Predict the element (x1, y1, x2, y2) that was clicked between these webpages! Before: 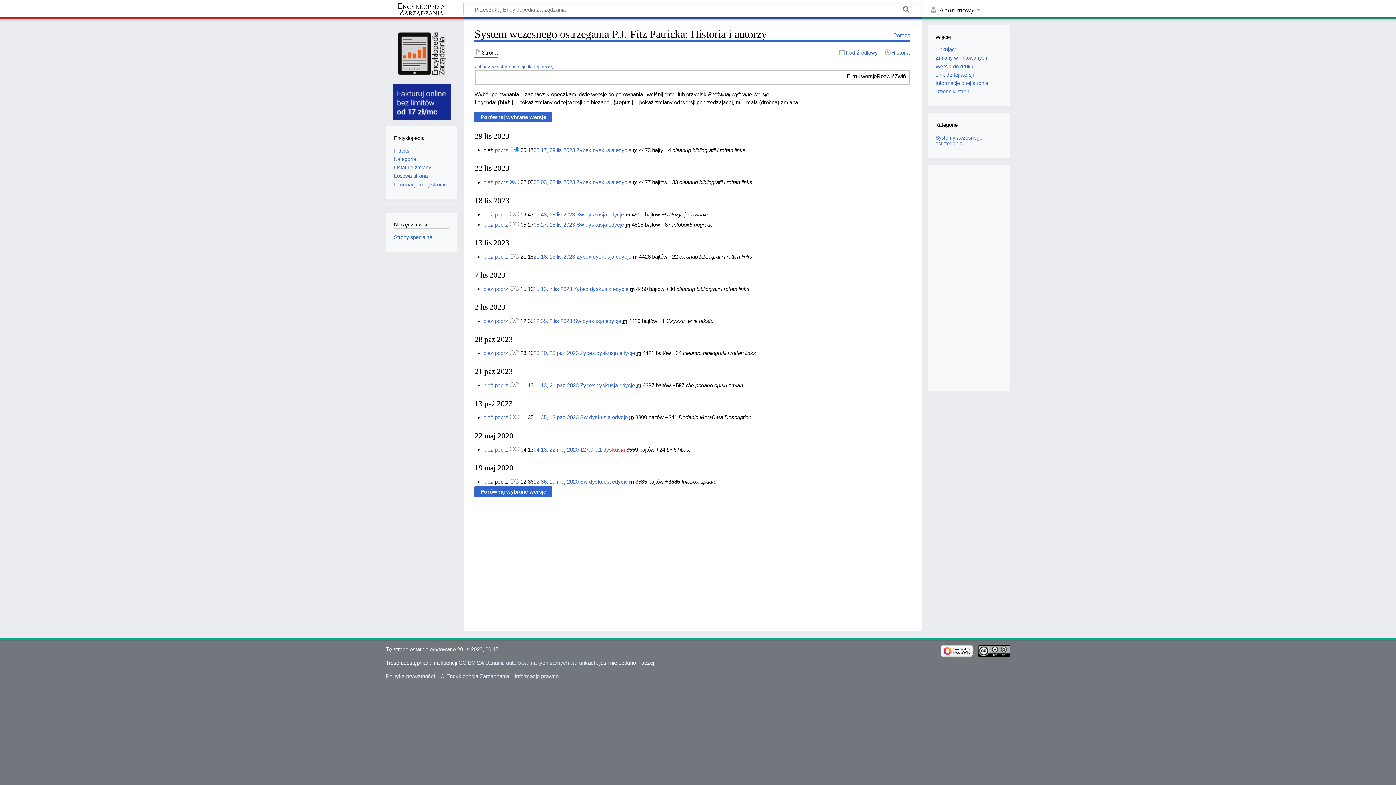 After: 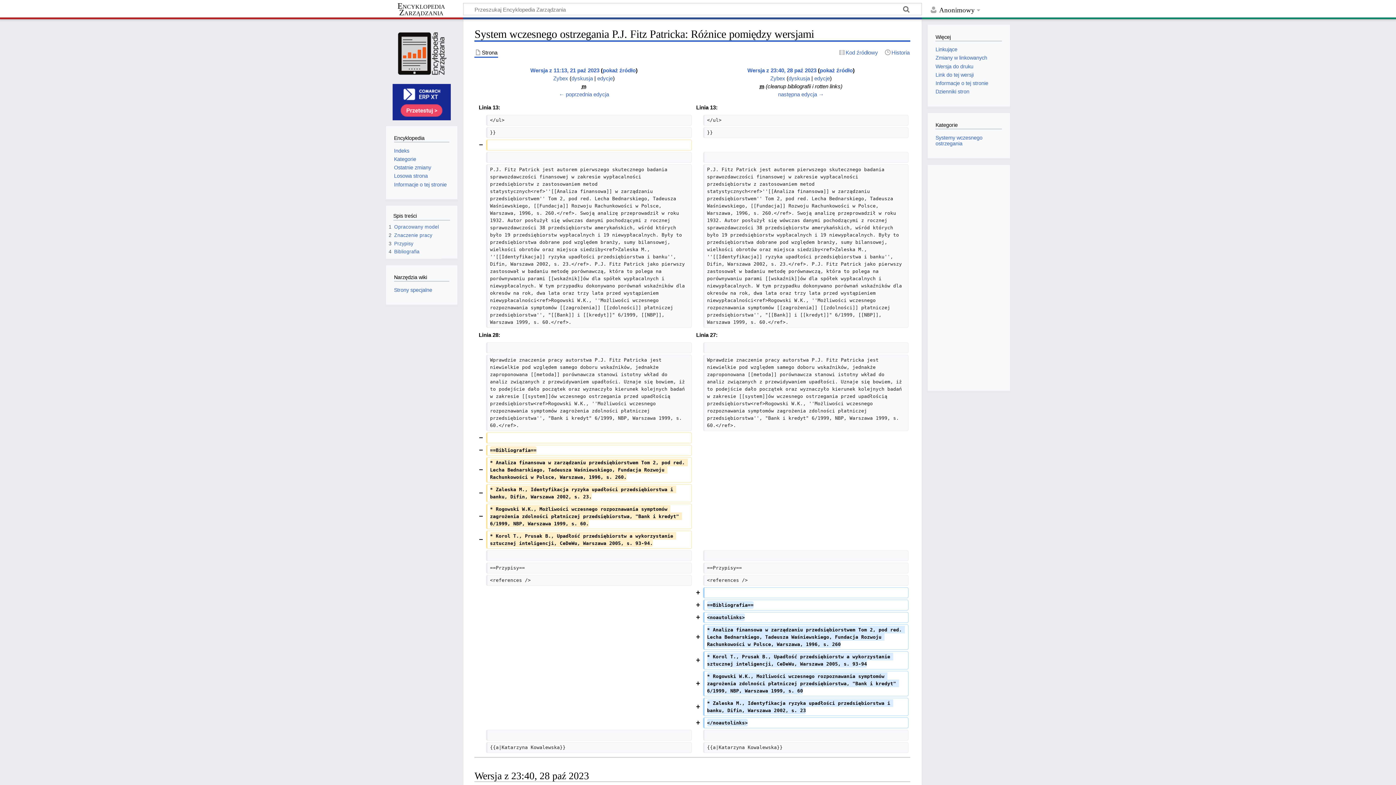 Action: bbox: (494, 350, 509, 356) label: poprz.